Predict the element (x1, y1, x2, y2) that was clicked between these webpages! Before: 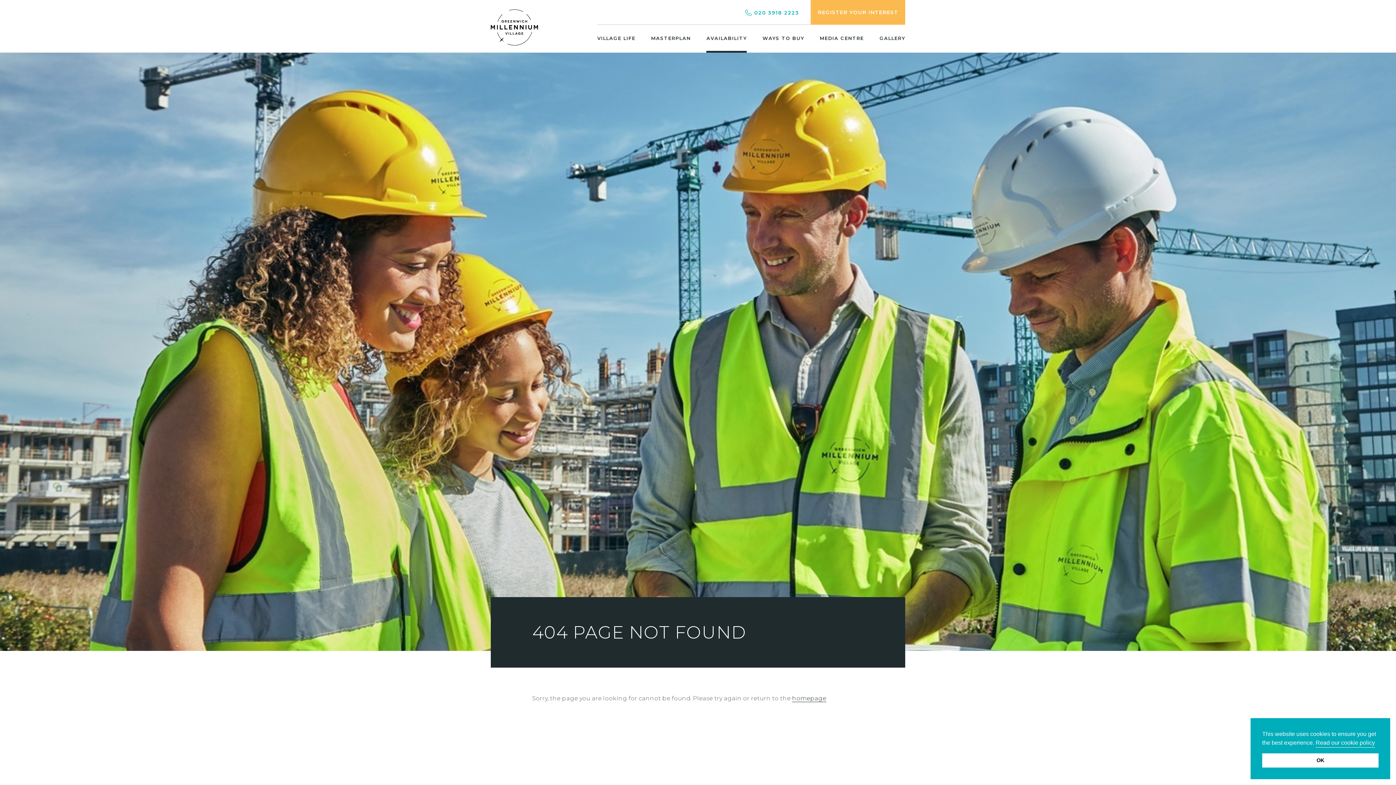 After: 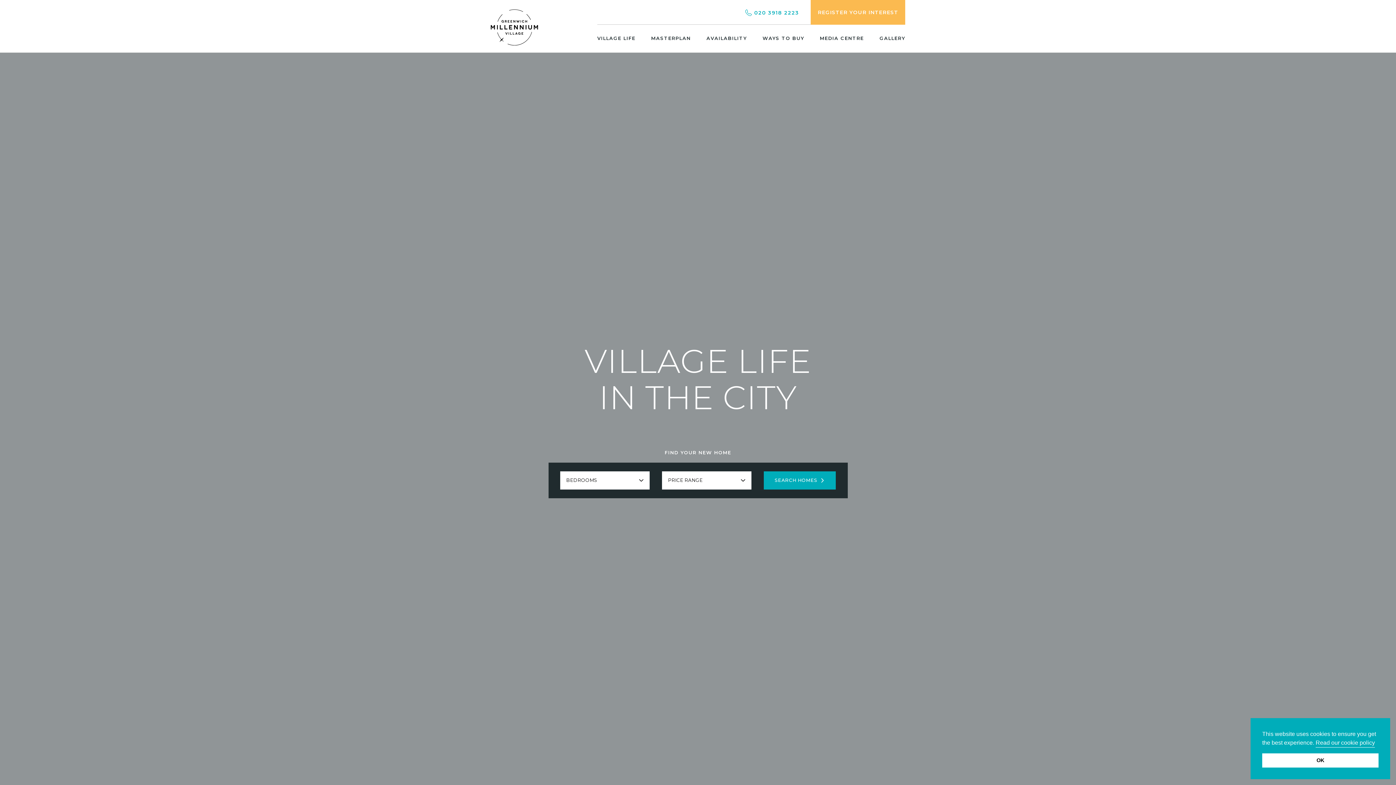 Action: bbox: (490, 9, 538, 45)